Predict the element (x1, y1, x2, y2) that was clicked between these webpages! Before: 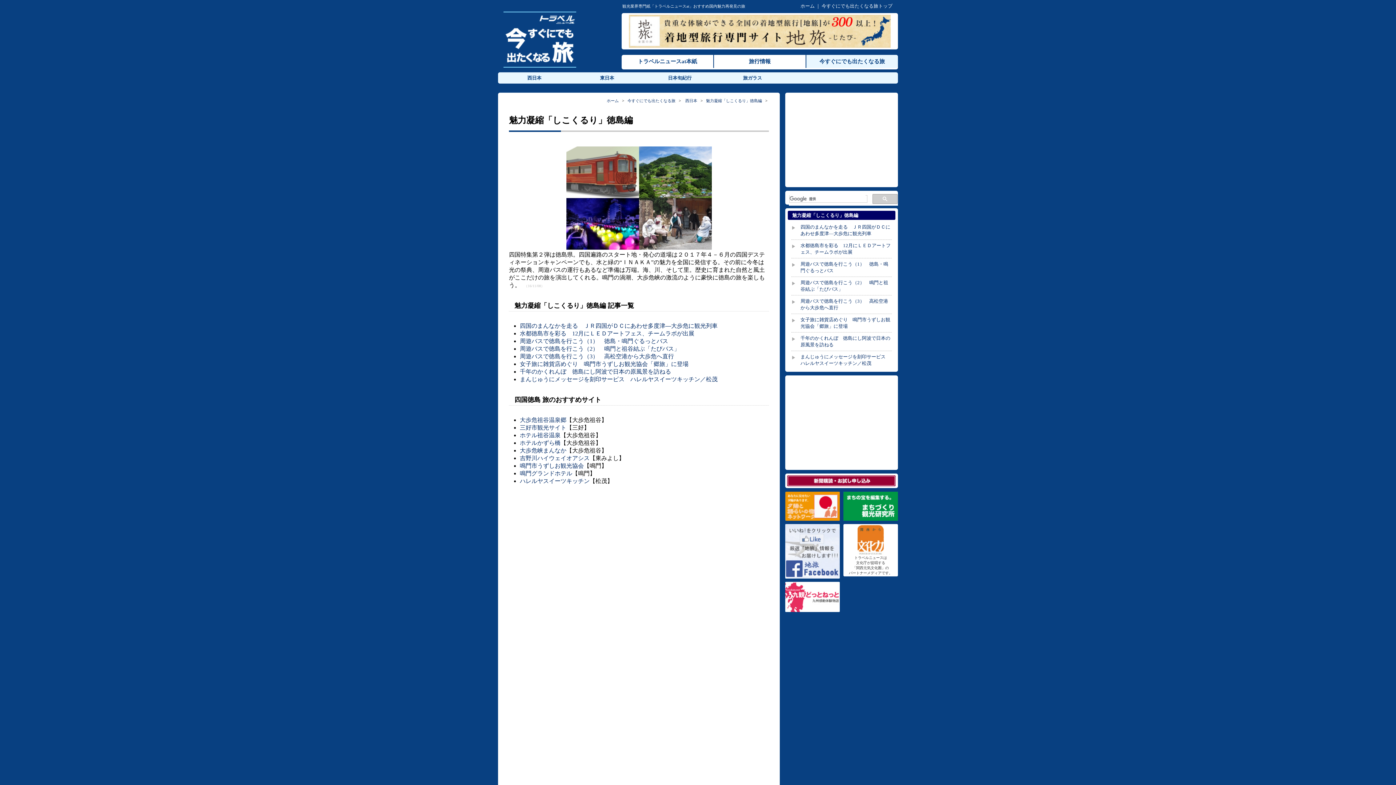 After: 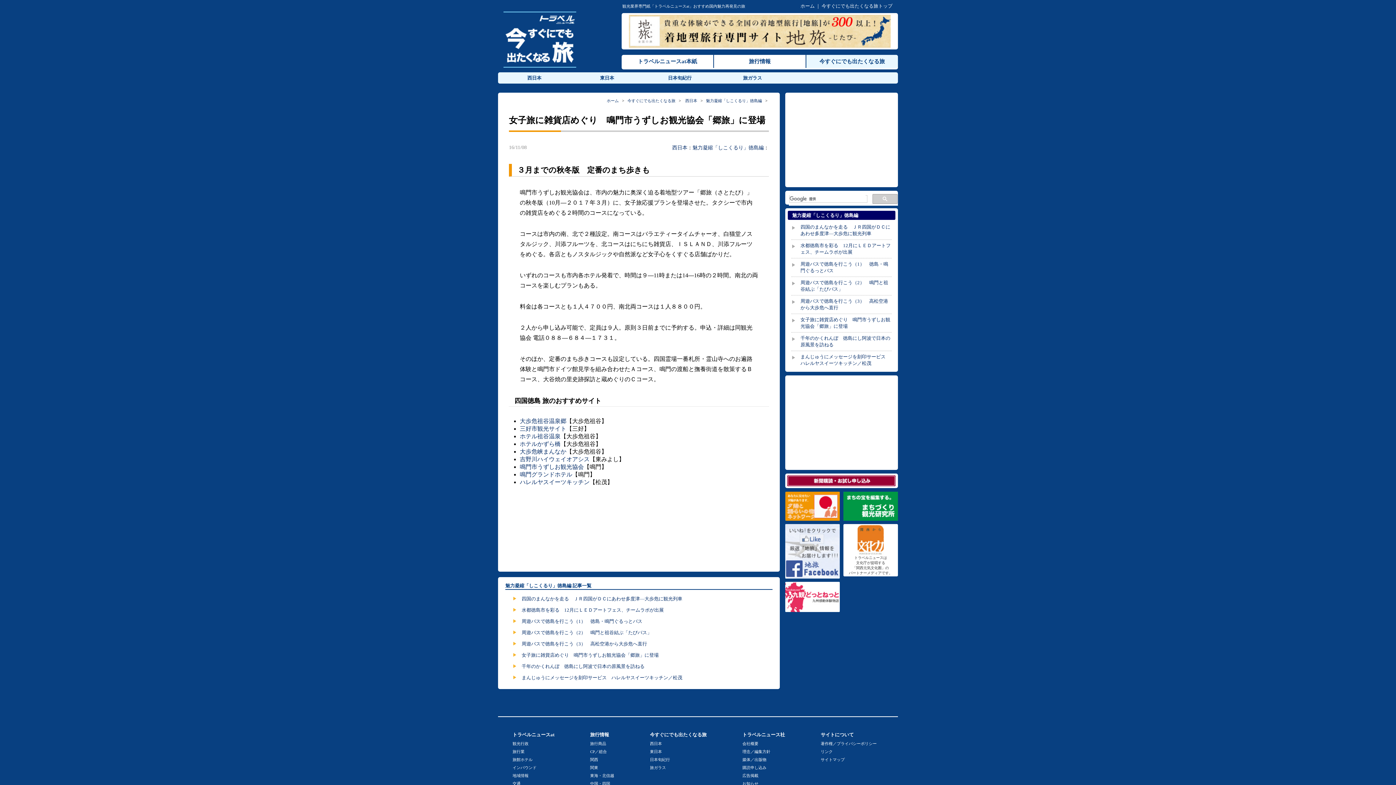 Action: bbox: (520, 361, 688, 367) label: 女子旅に雑貨店めぐり　鳴門市うずしお観光協会「郷旅」に登場